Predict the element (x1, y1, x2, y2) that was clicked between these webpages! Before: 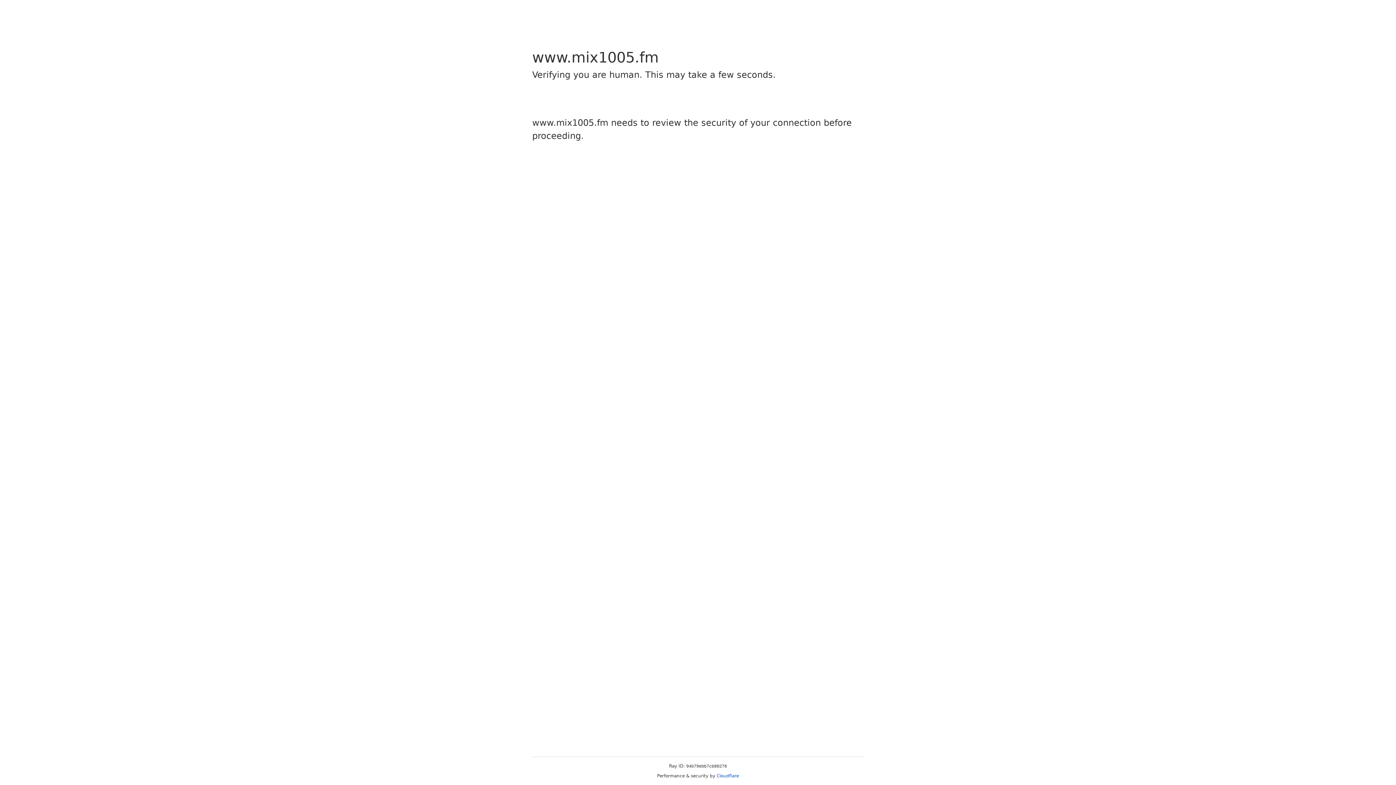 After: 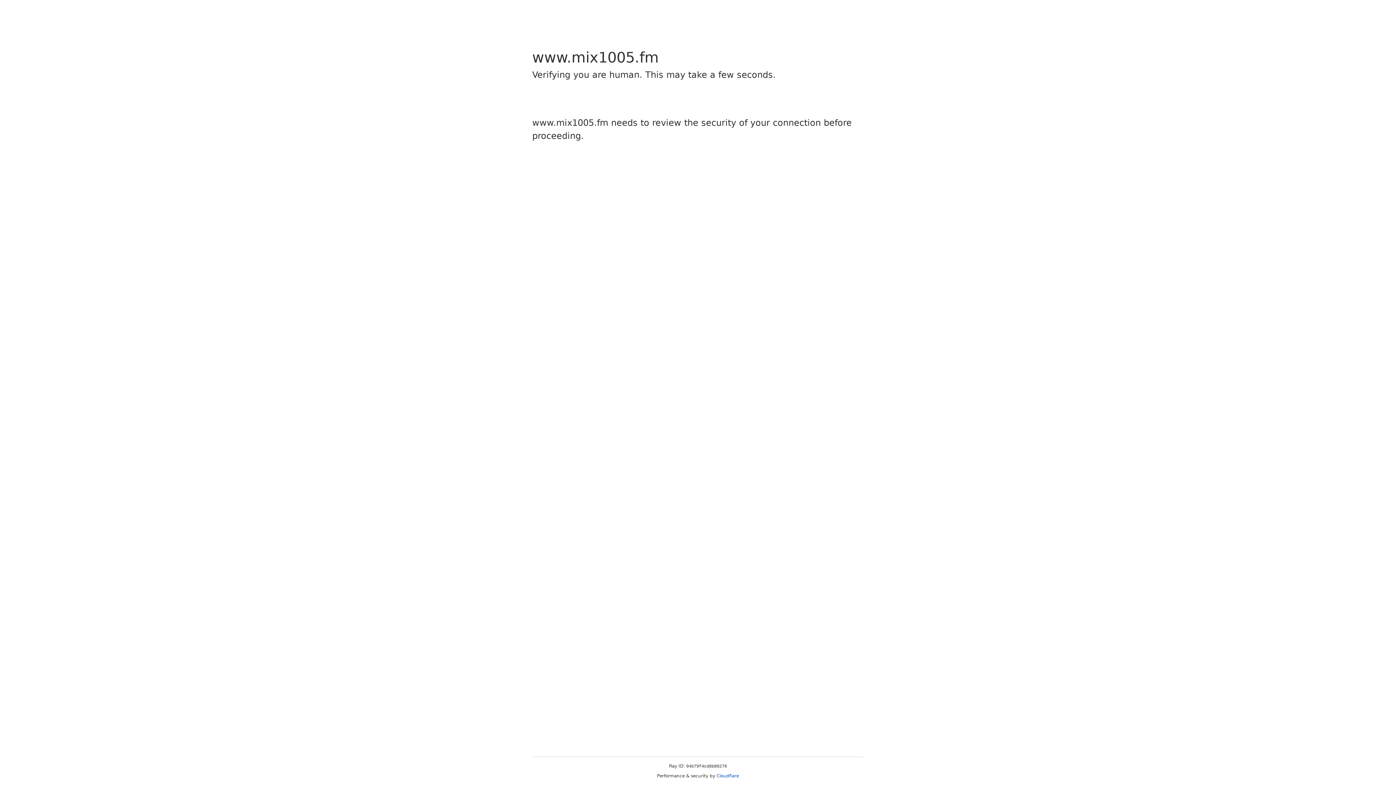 Action: label: Cloudflare bbox: (716, 773, 739, 778)